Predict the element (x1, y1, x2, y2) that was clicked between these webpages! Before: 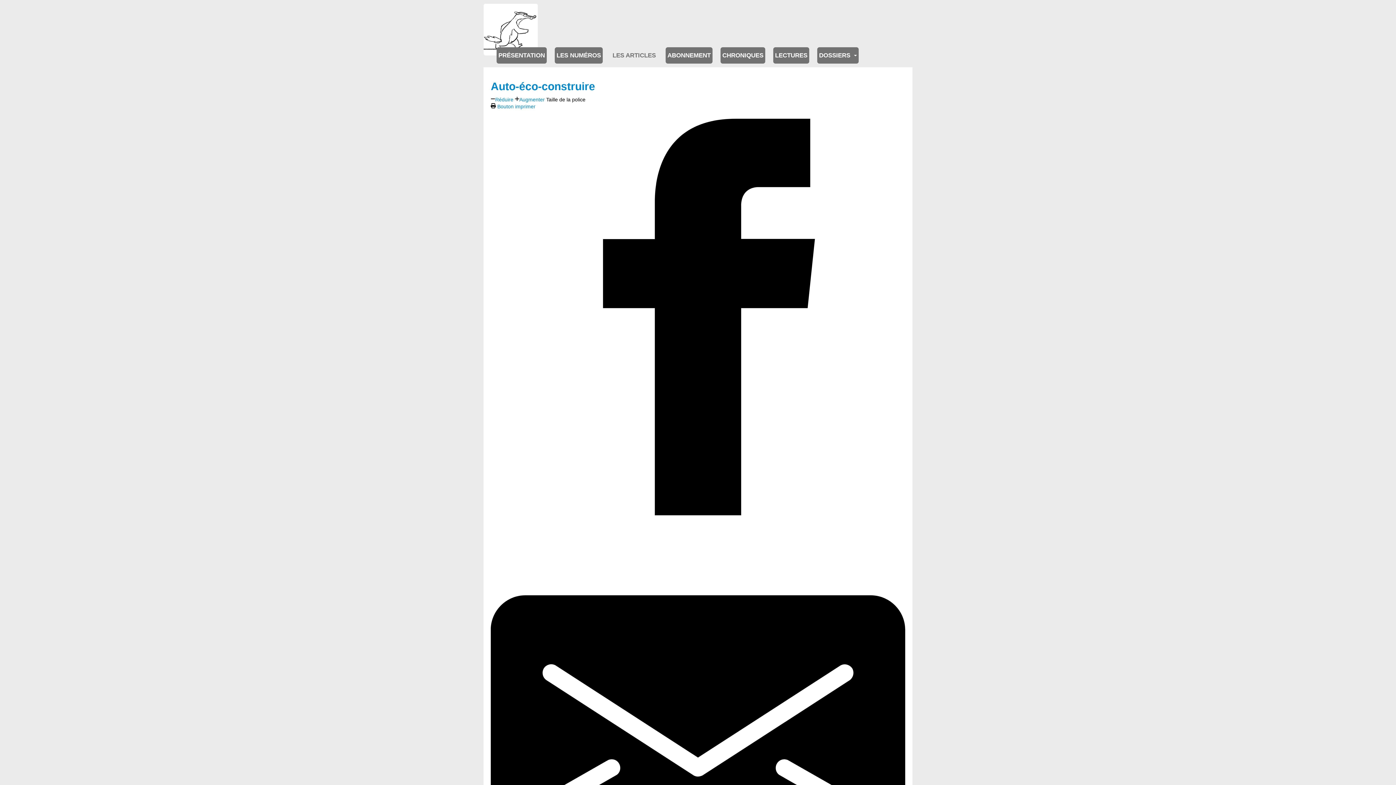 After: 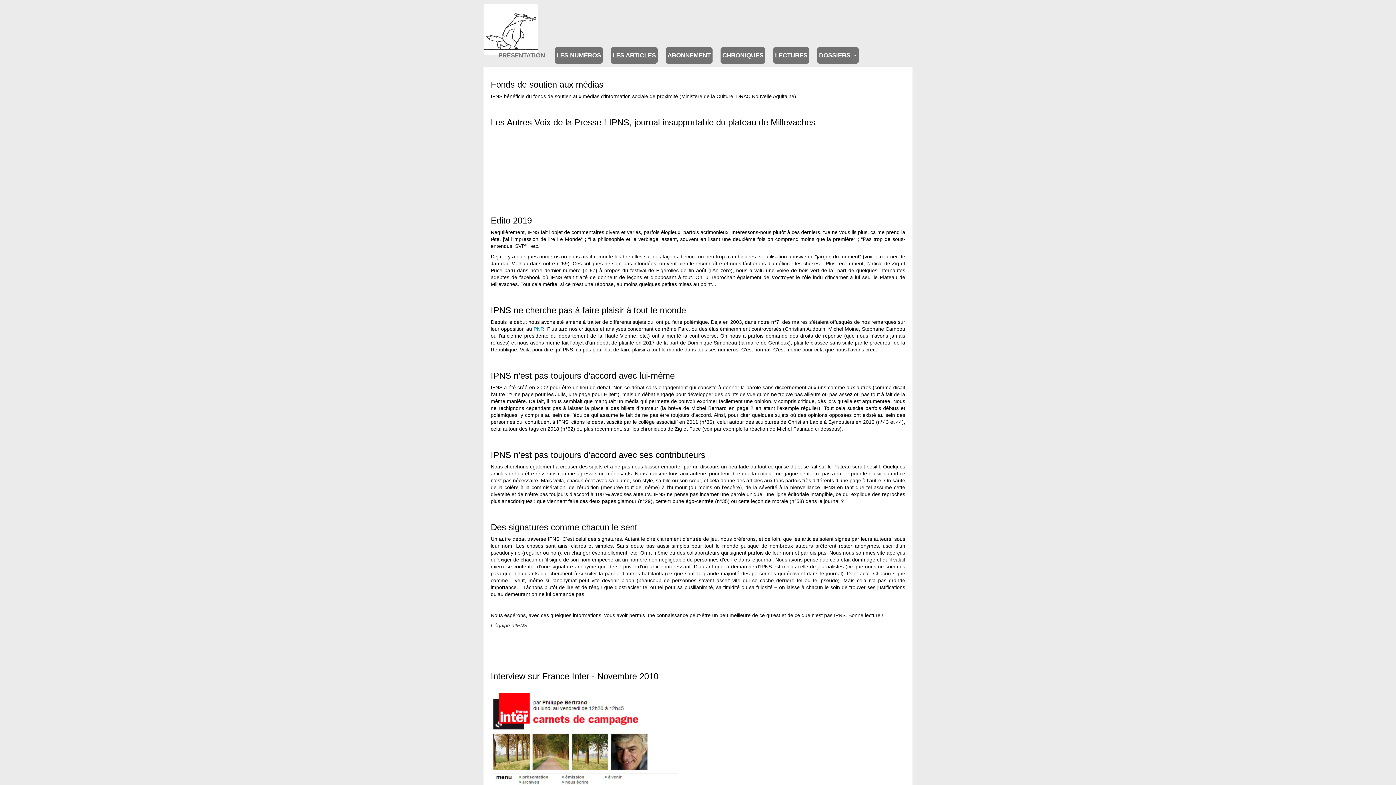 Action: label: PRÉSENTATION bbox: (496, 47, 546, 63)